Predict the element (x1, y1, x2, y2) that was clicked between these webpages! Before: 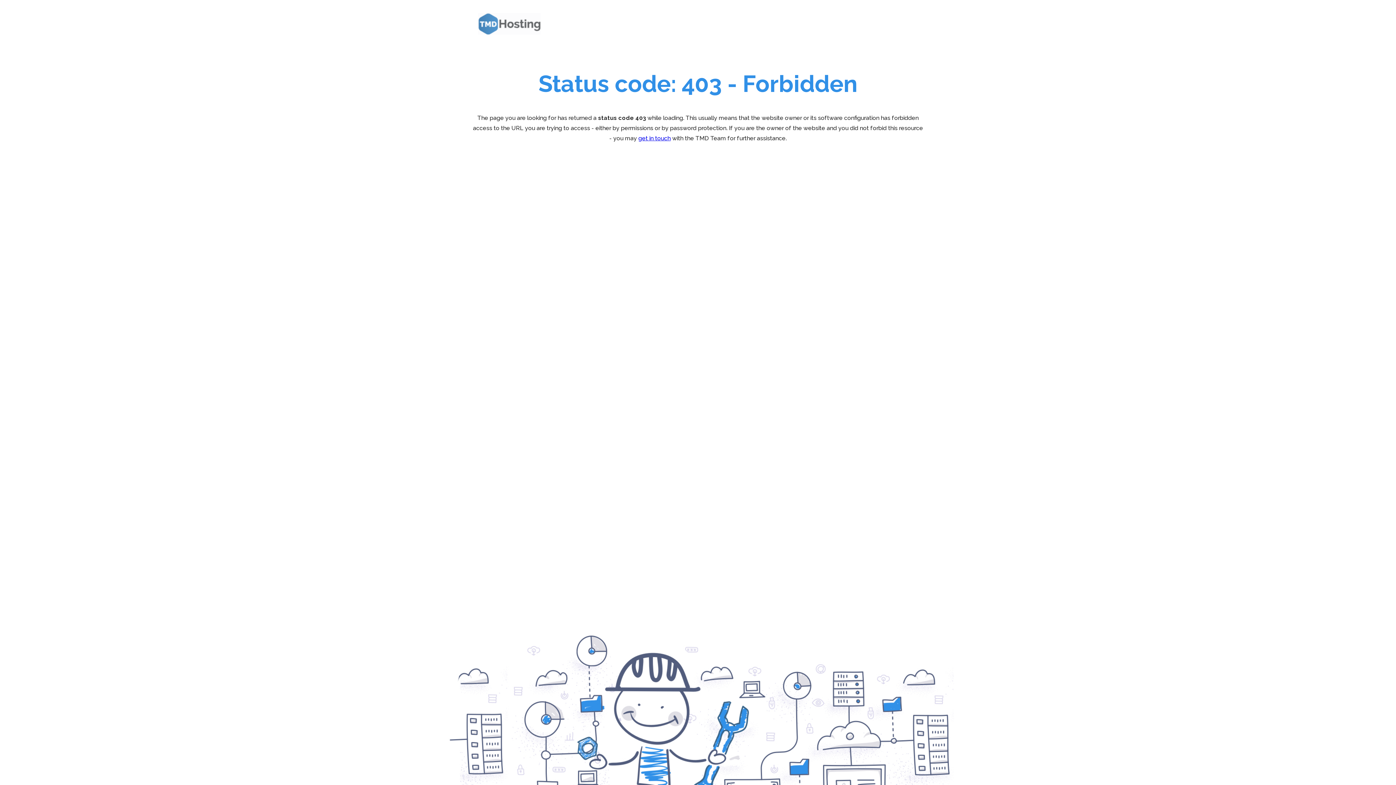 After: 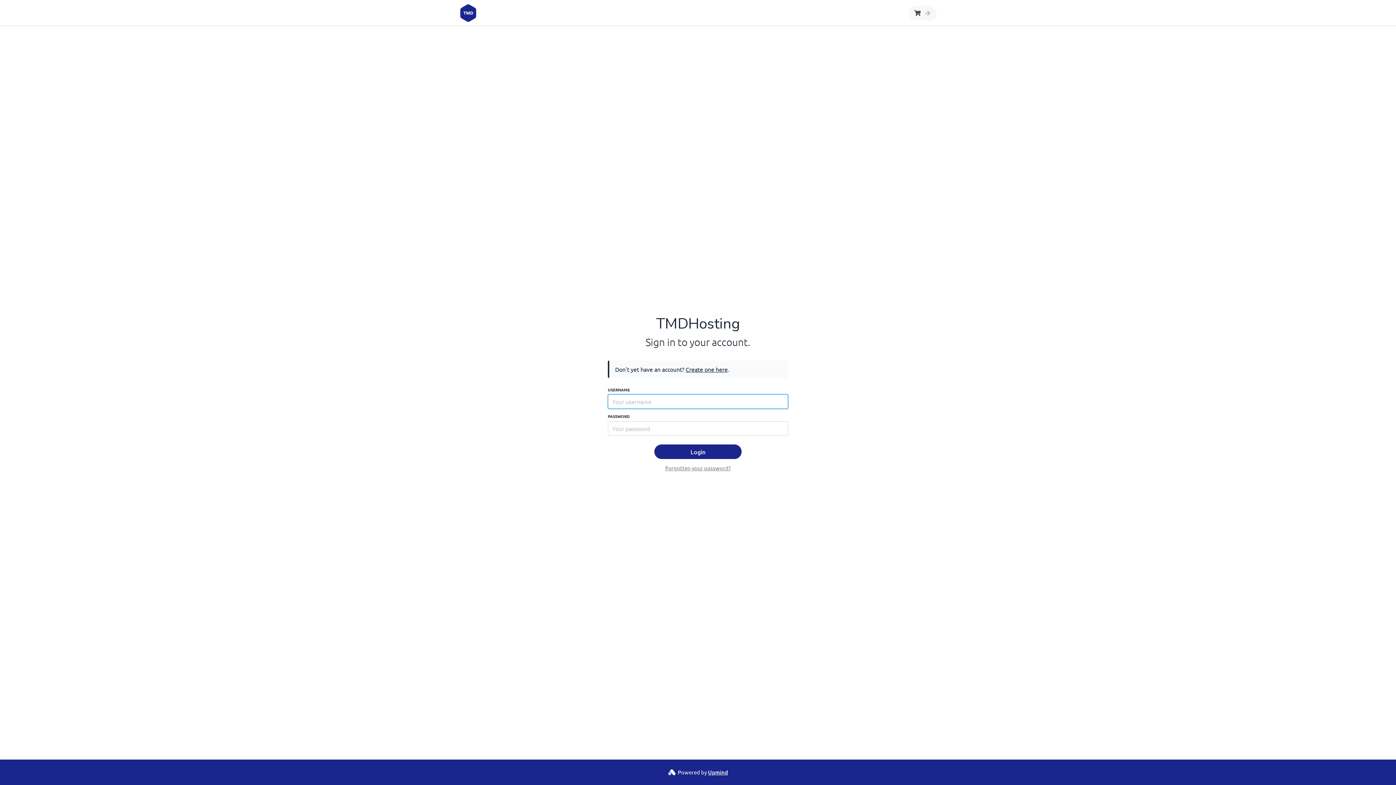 Action: label: get in touch bbox: (638, 134, 670, 141)